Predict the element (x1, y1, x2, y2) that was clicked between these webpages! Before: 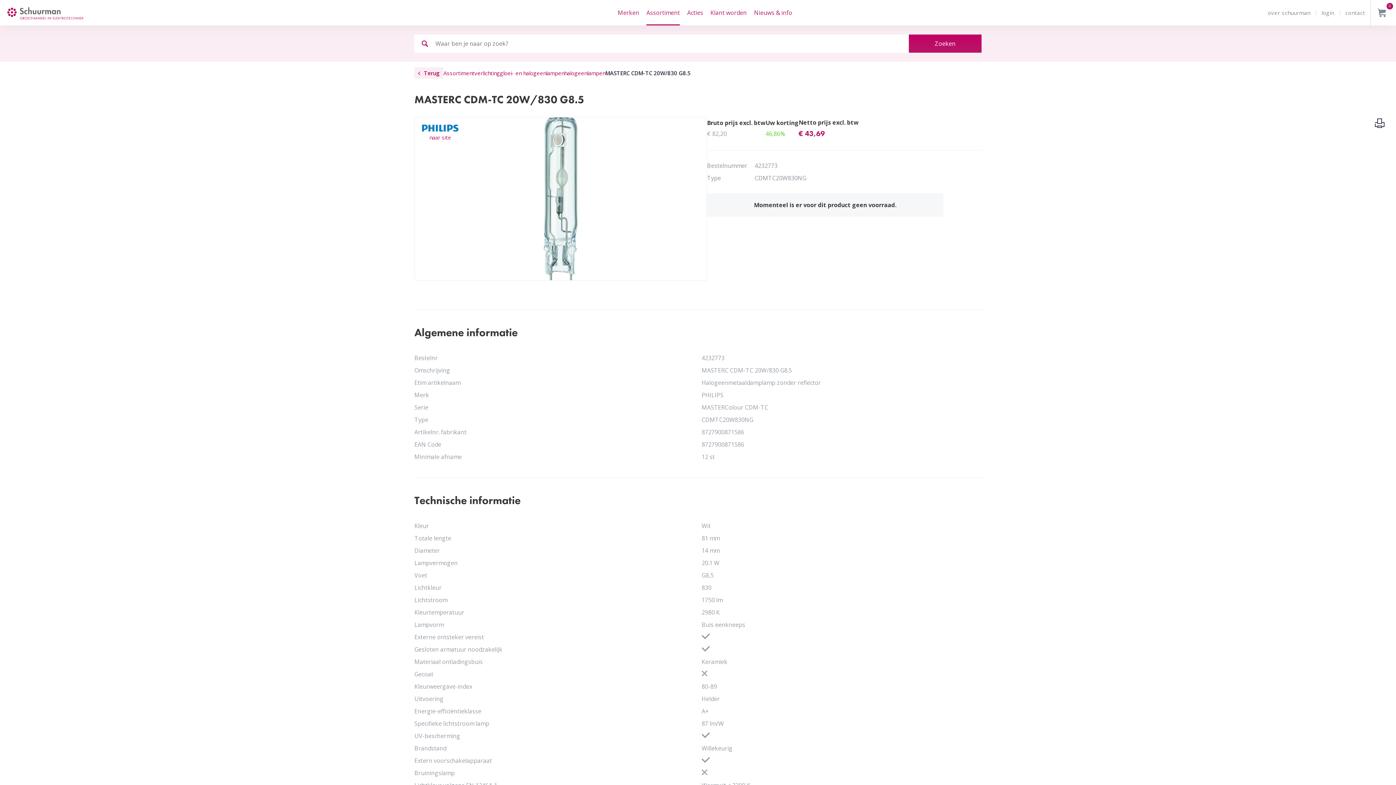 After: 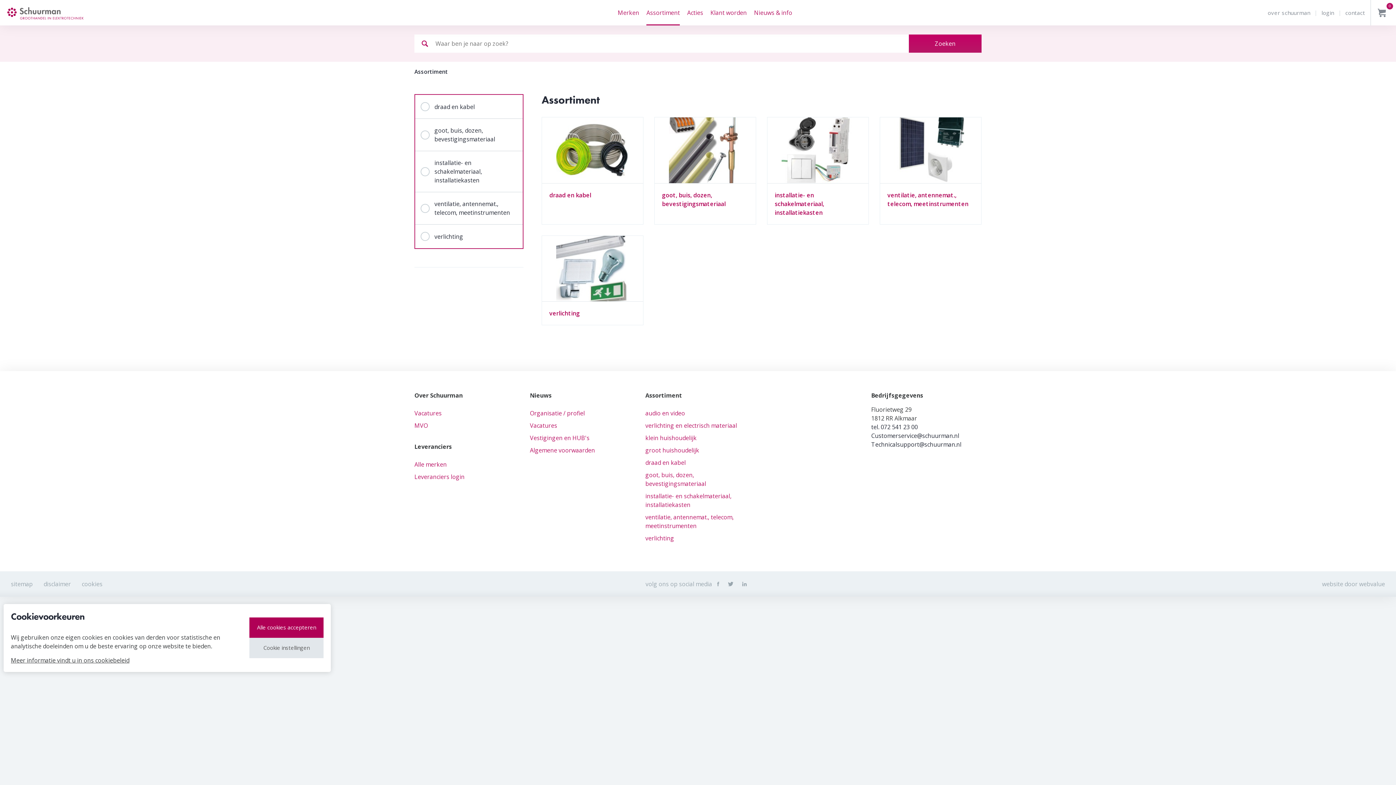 Action: bbox: (443, 69, 474, 76) label: Assortiment